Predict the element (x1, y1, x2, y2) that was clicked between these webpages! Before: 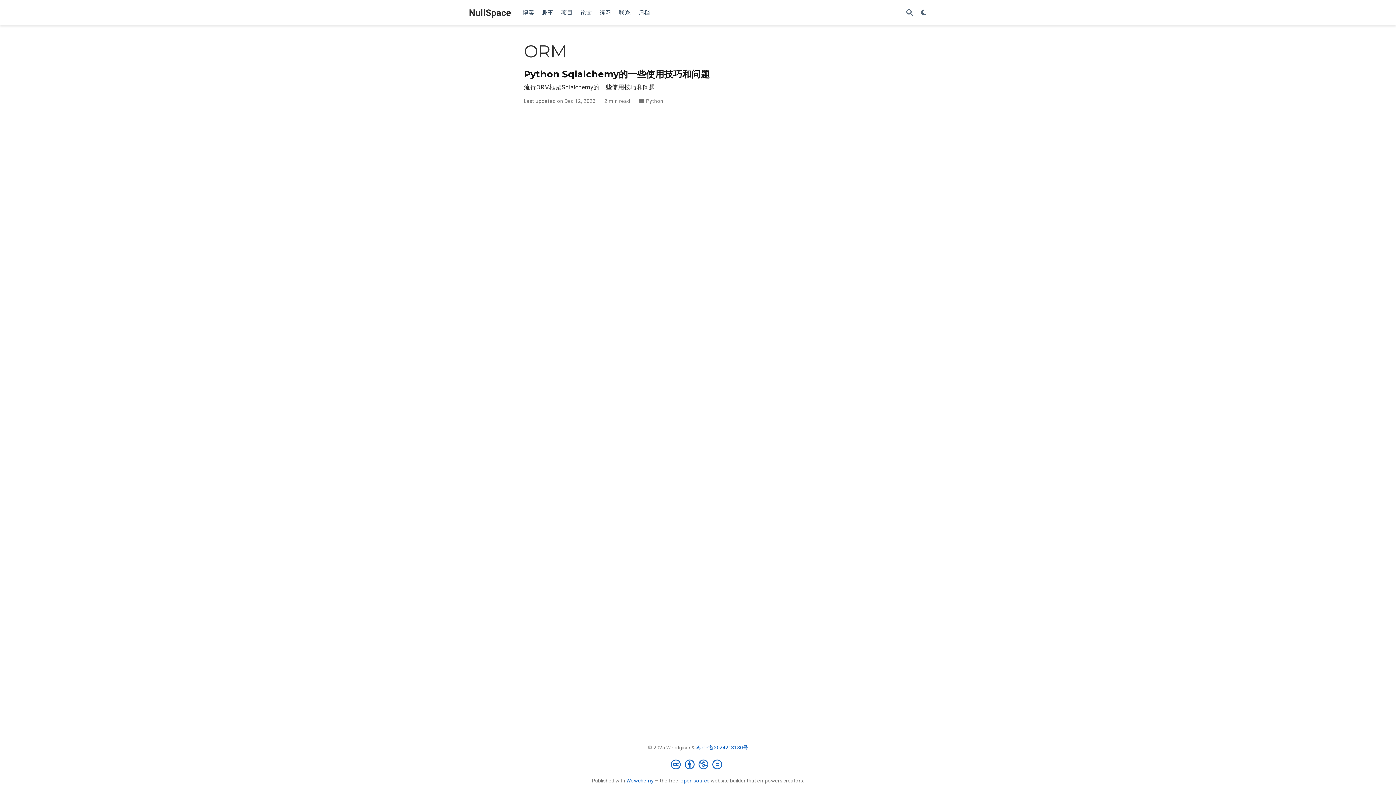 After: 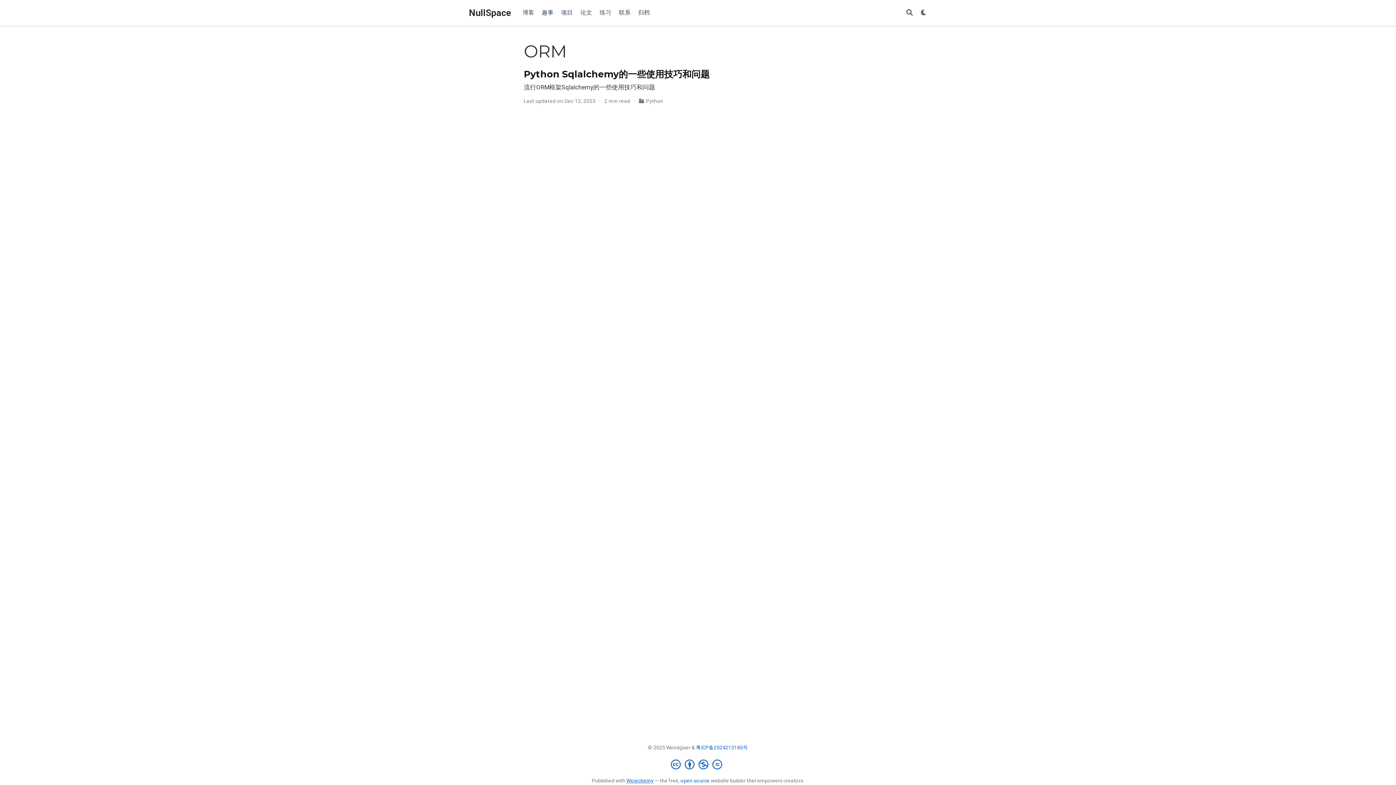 Action: bbox: (626, 778, 653, 784) label: Wowchemy